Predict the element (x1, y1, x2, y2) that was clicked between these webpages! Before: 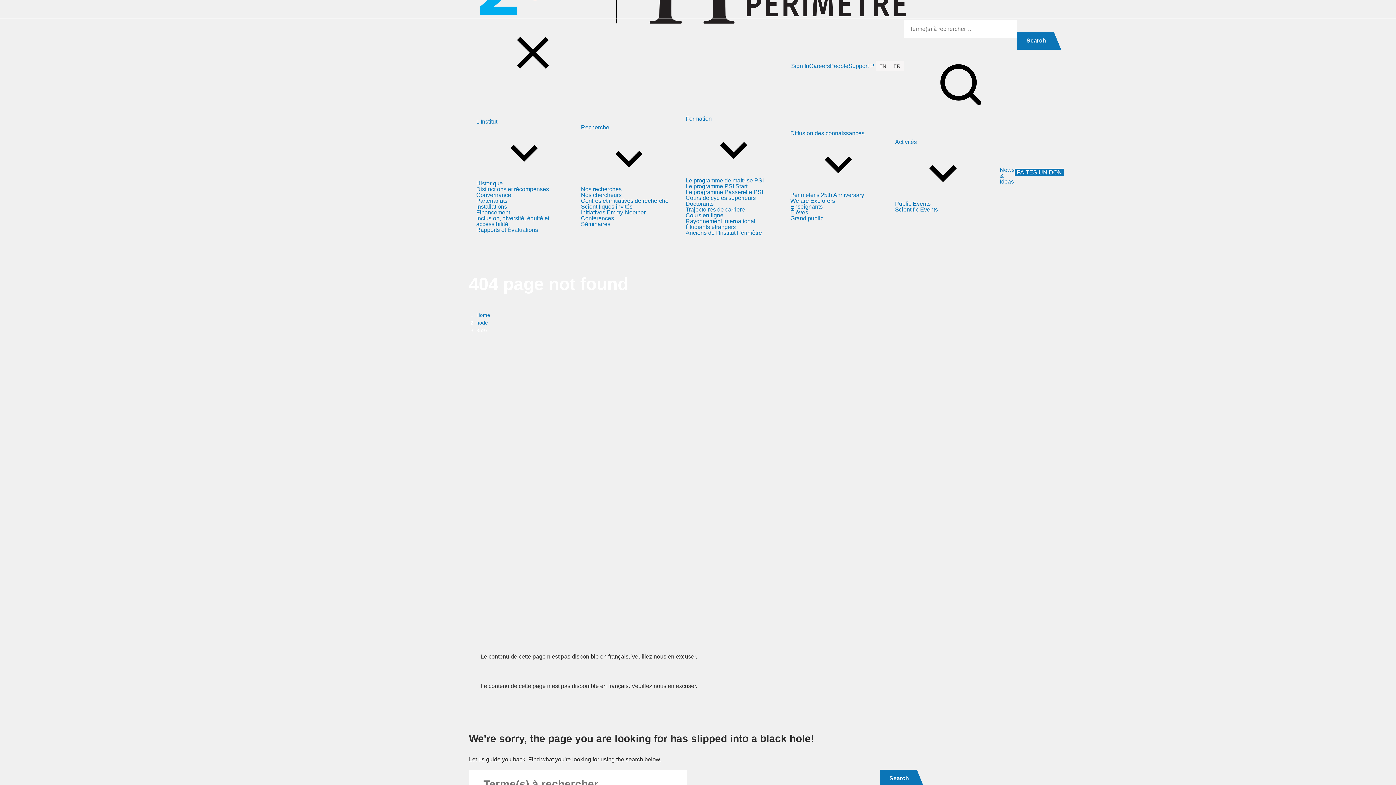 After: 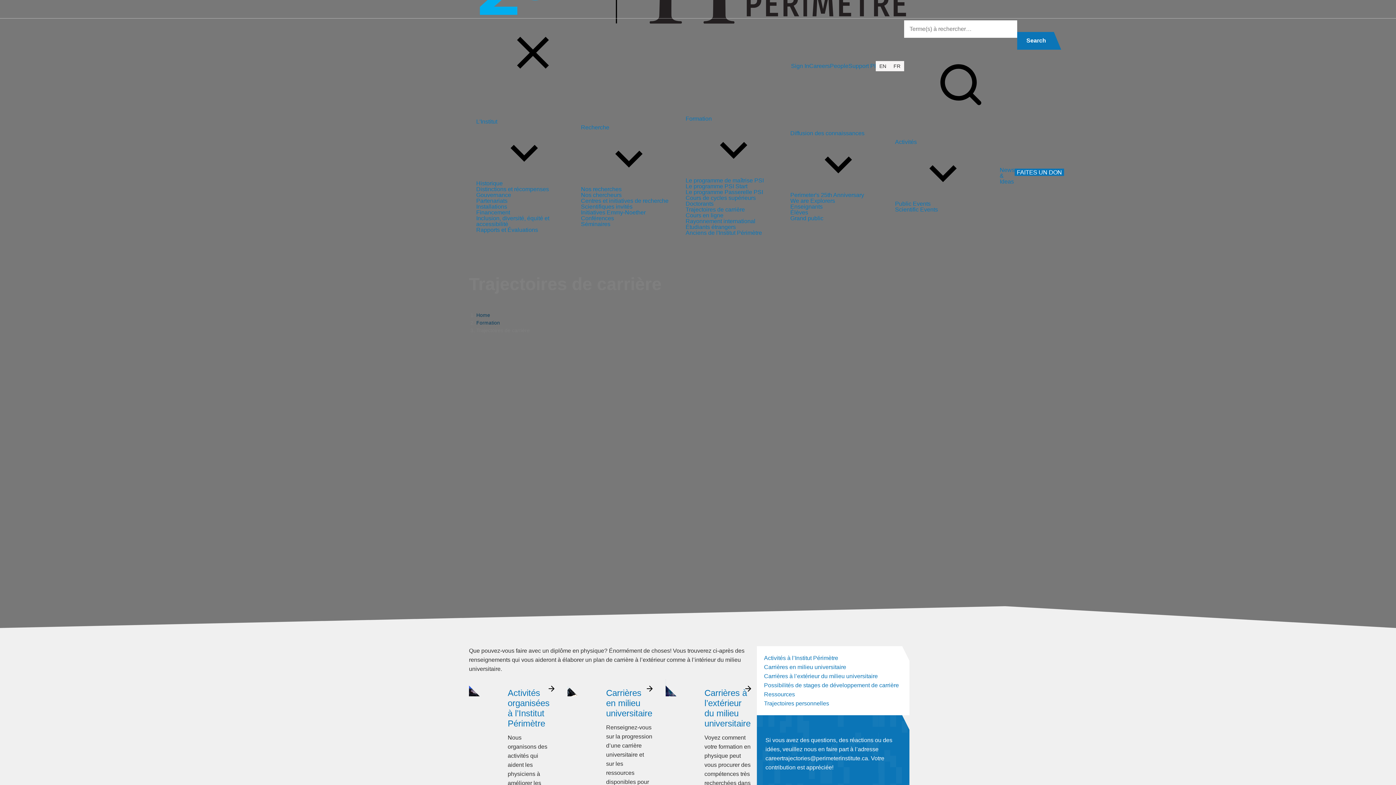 Action: label: Trajectoires de carrière bbox: (685, 206, 745, 212)